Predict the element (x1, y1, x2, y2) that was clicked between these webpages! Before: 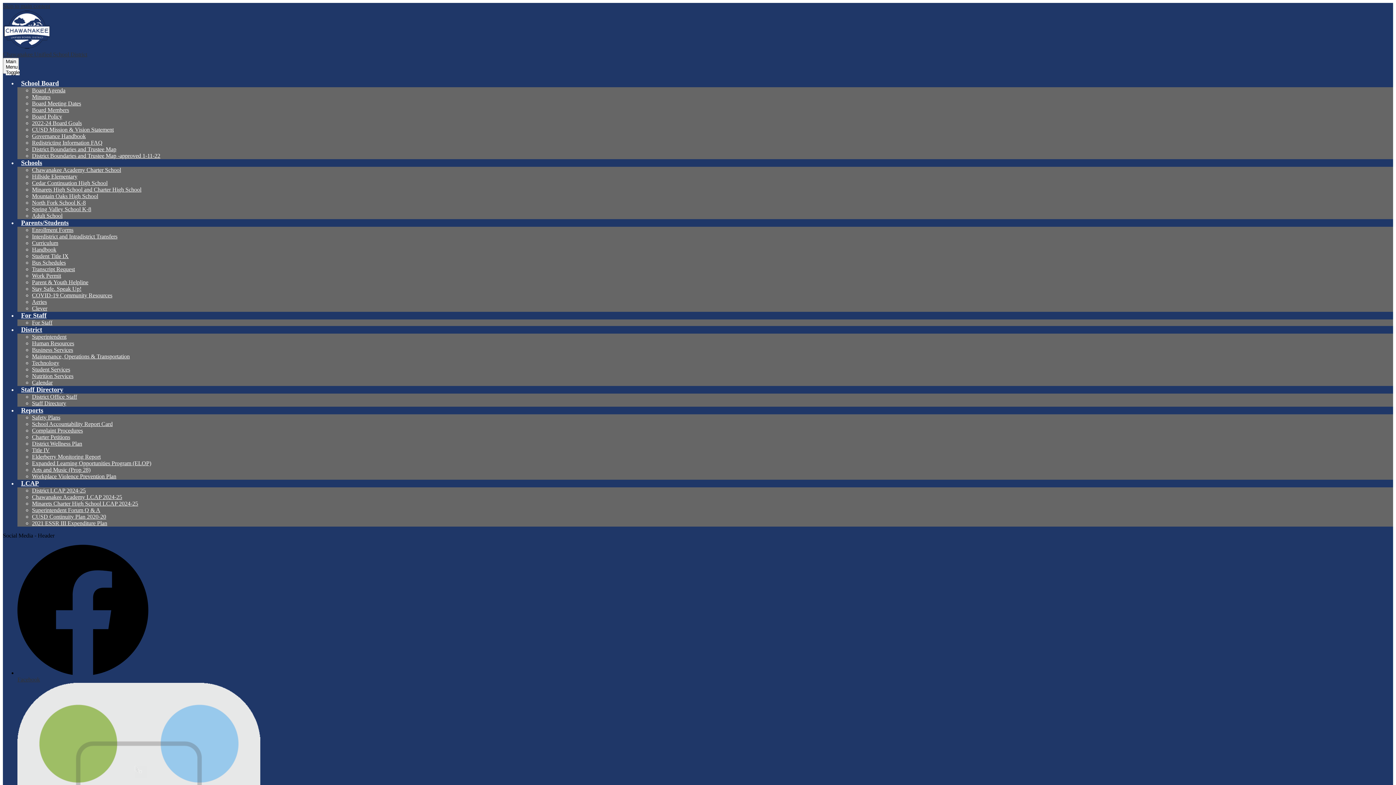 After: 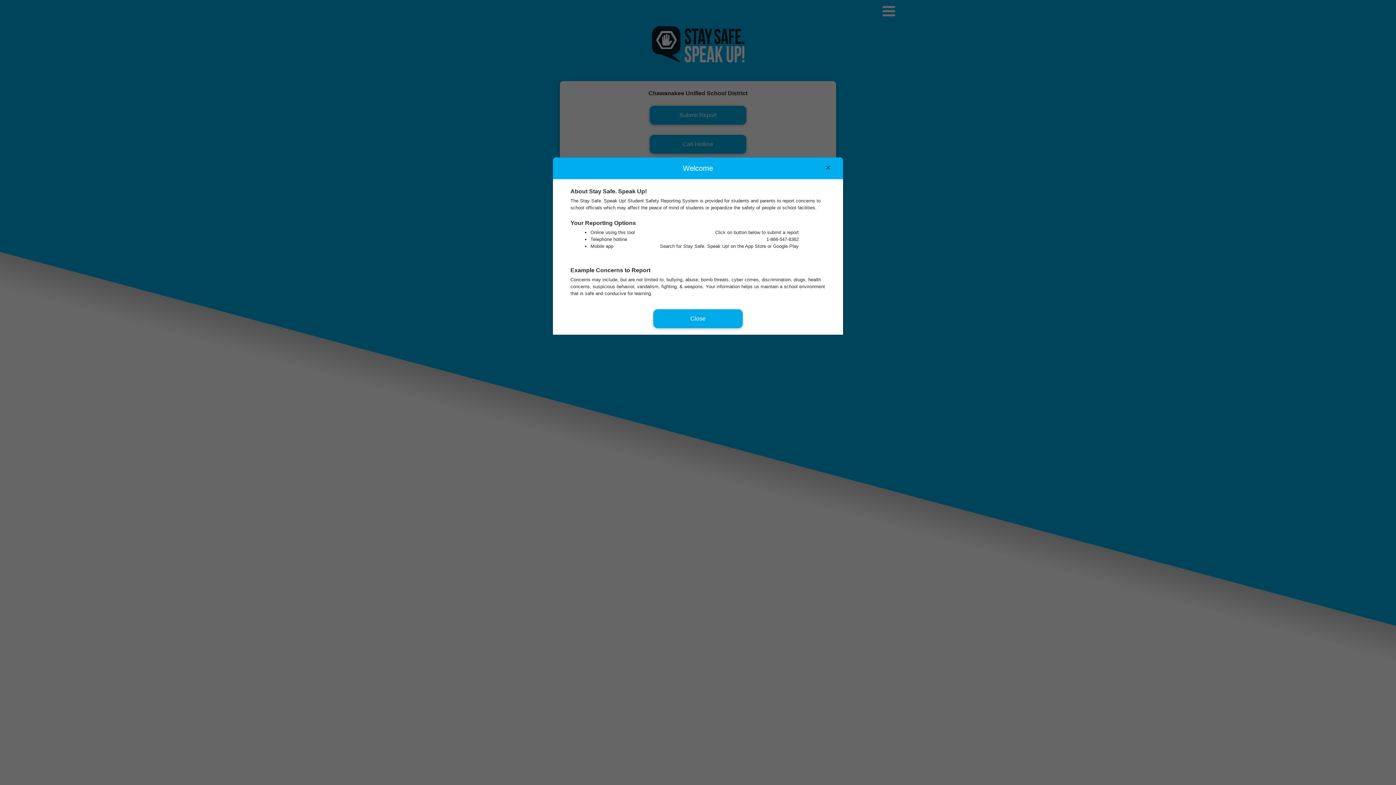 Action: label: Stay Safe. Speak Up! bbox: (32, 285, 81, 292)